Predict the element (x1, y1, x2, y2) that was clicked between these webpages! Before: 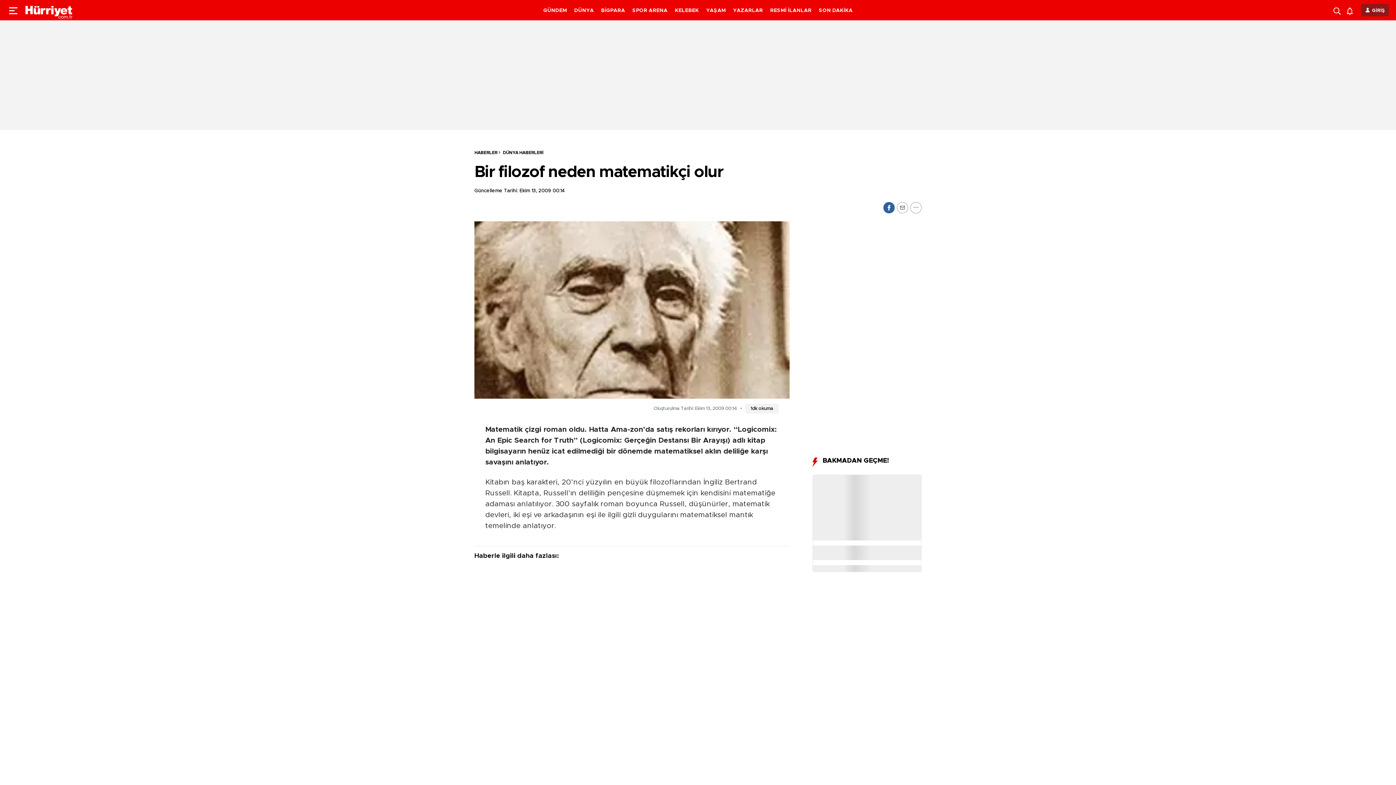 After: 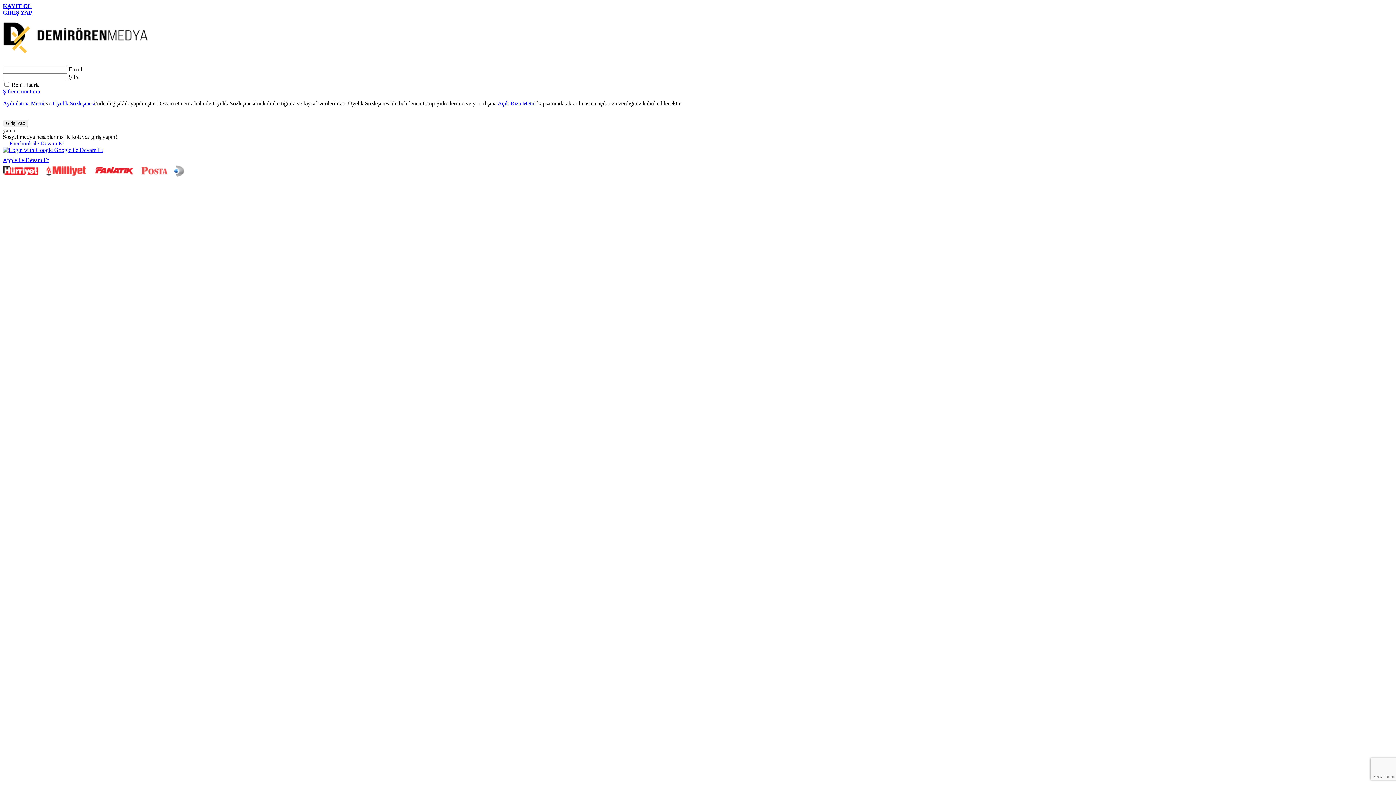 Action: label: GİRİŞ bbox: (1361, 4, 1389, 16)